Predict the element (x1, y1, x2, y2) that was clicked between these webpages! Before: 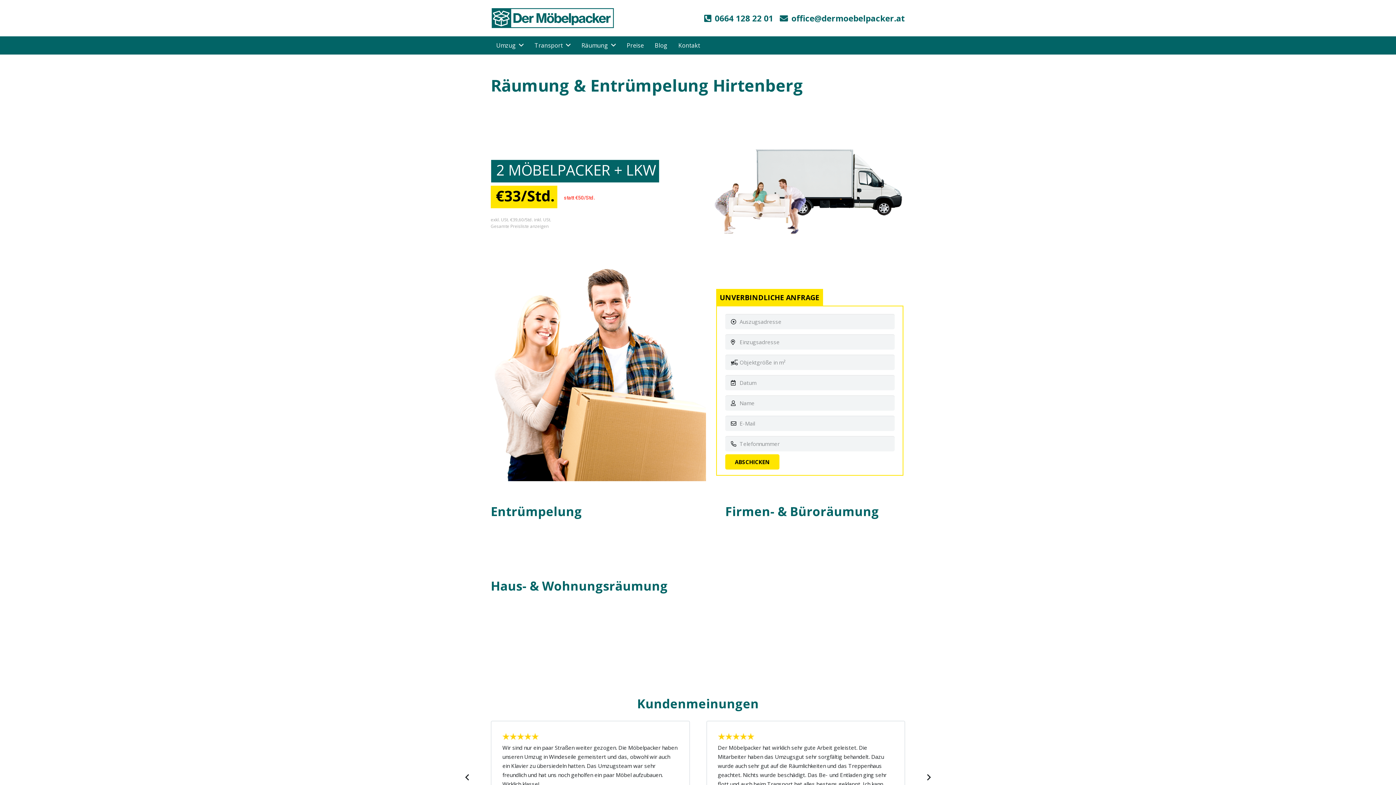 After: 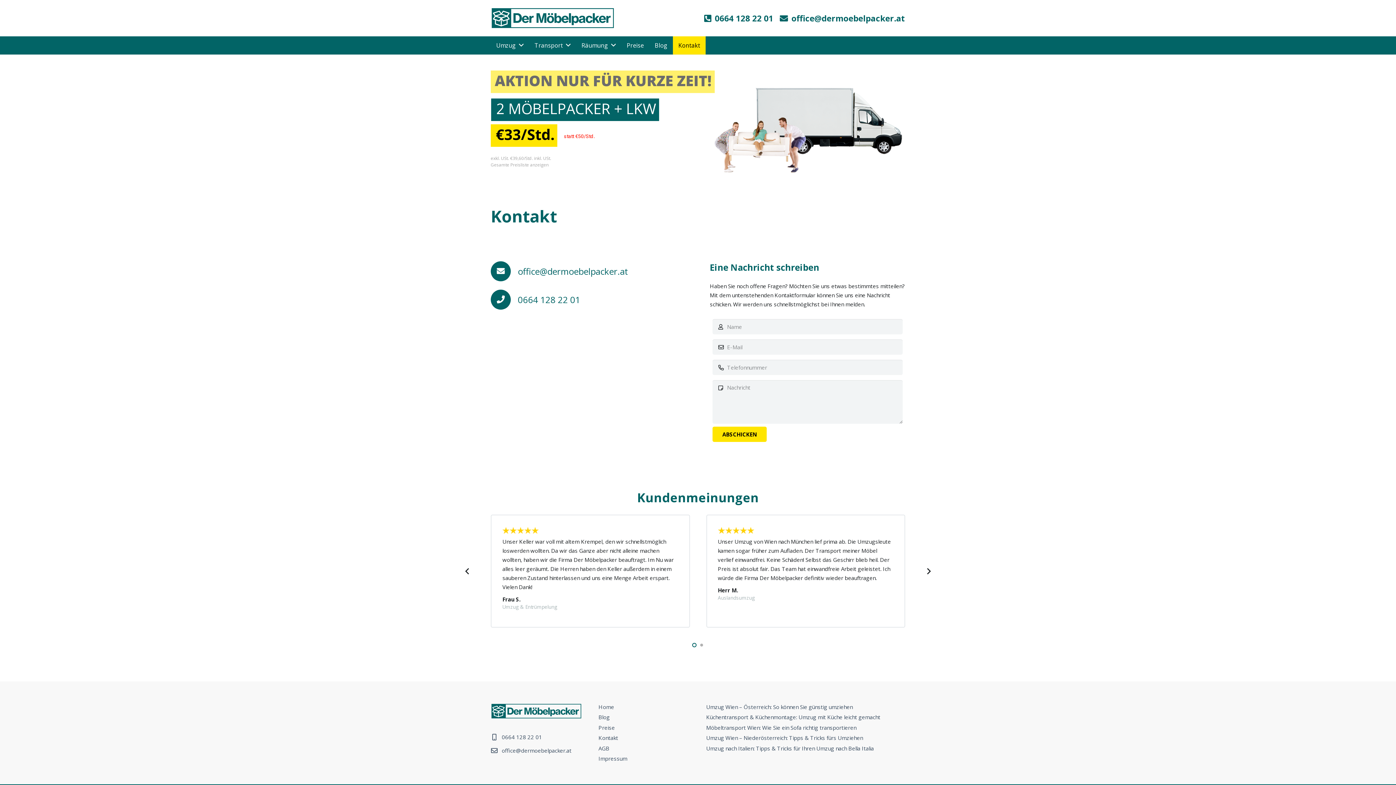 Action: label: Kontakt bbox: (673, 36, 705, 54)